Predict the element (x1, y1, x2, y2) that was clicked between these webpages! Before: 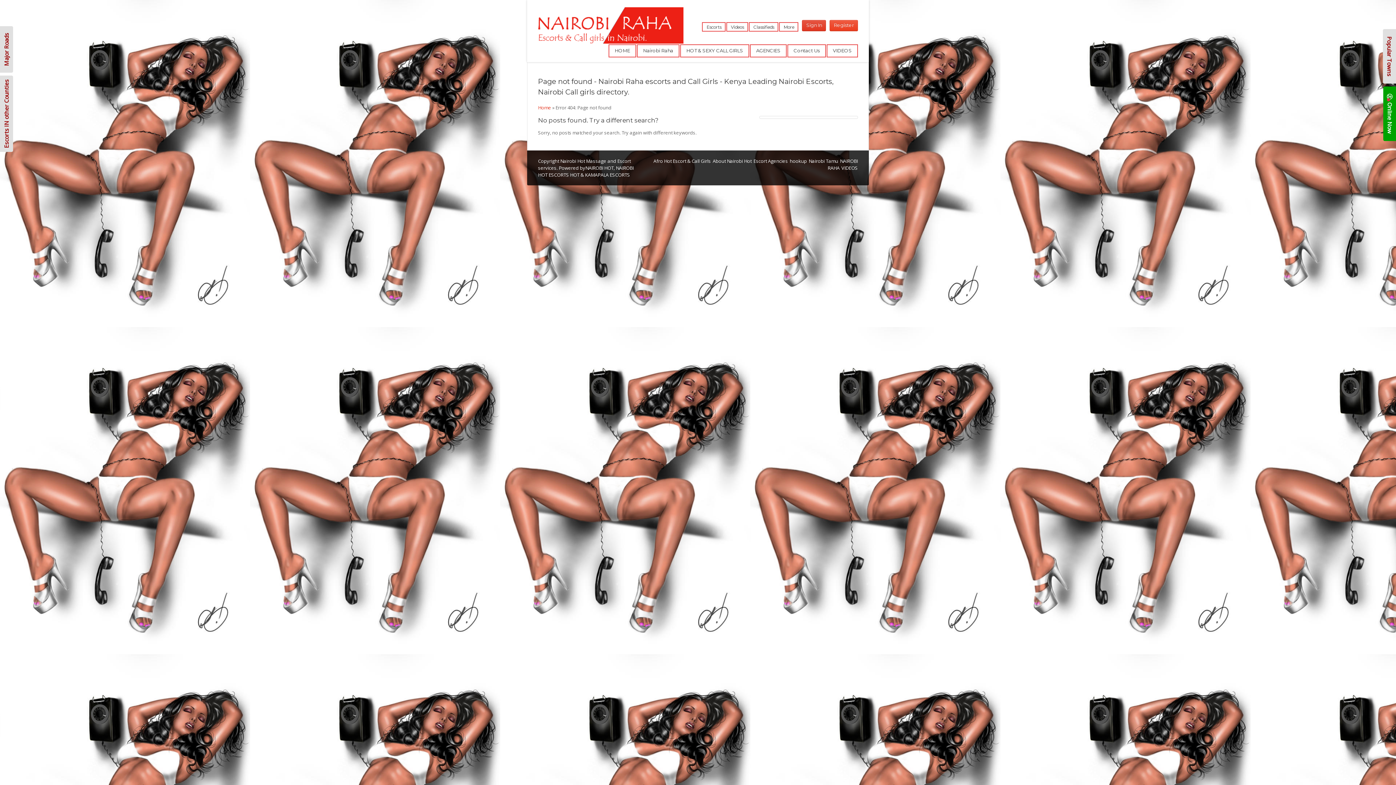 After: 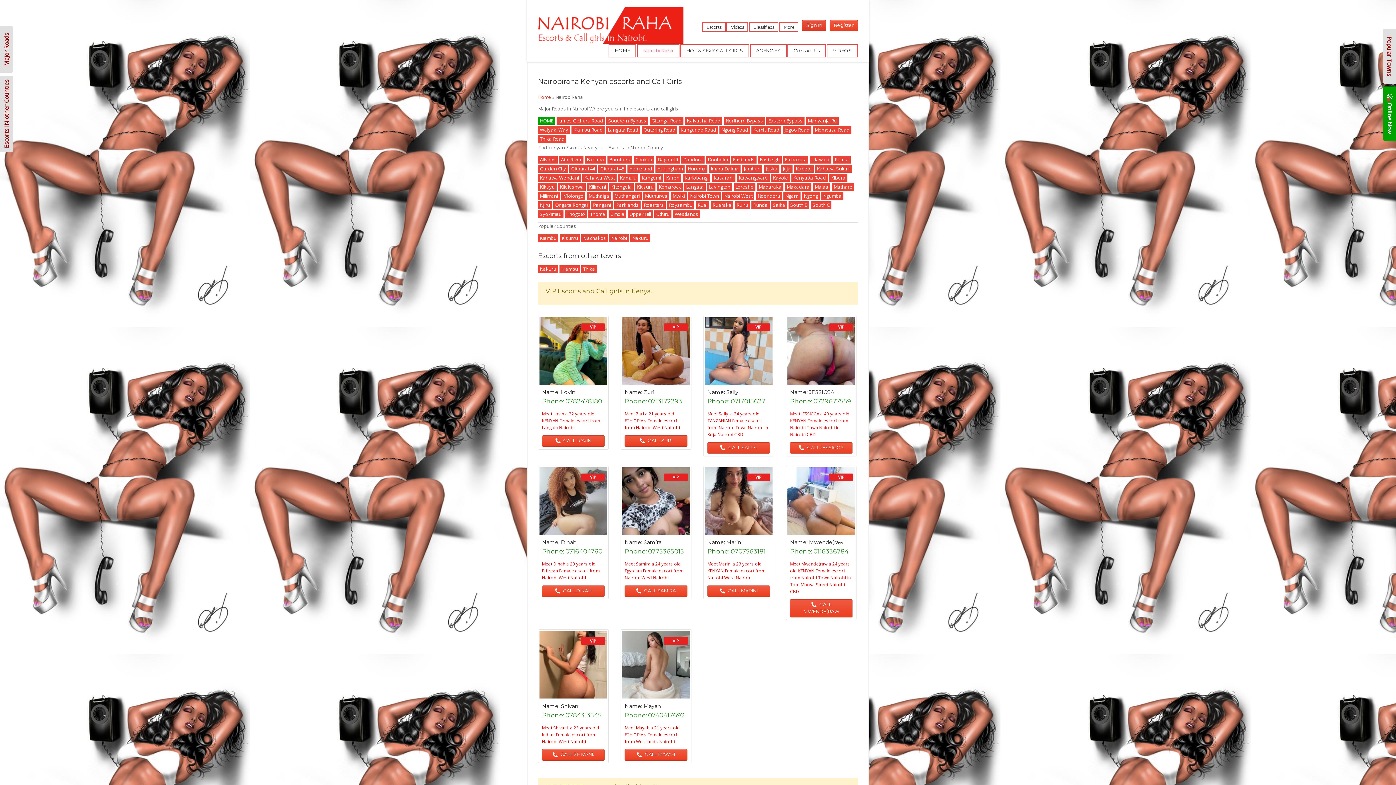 Action: label: Nairobi Raha bbox: (639, 46, 677, 54)